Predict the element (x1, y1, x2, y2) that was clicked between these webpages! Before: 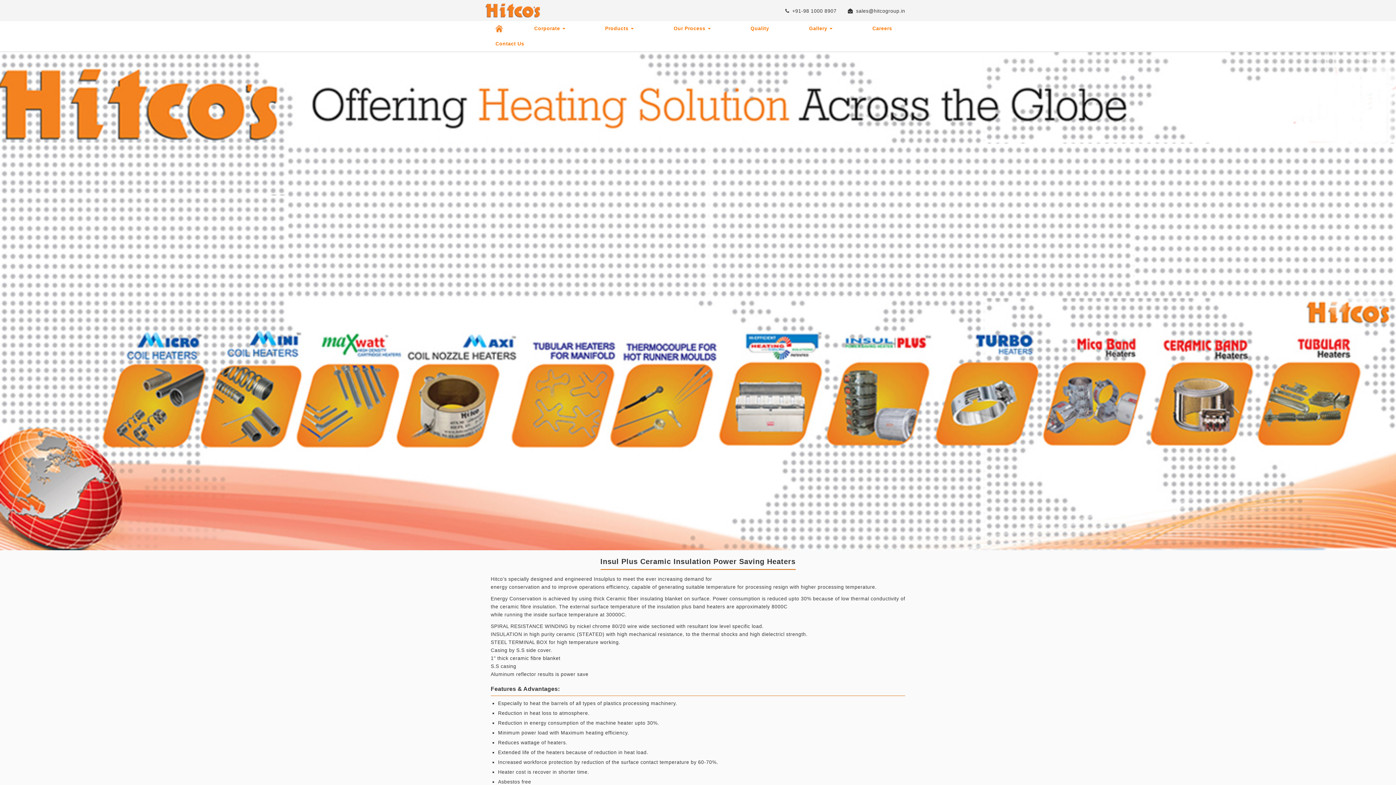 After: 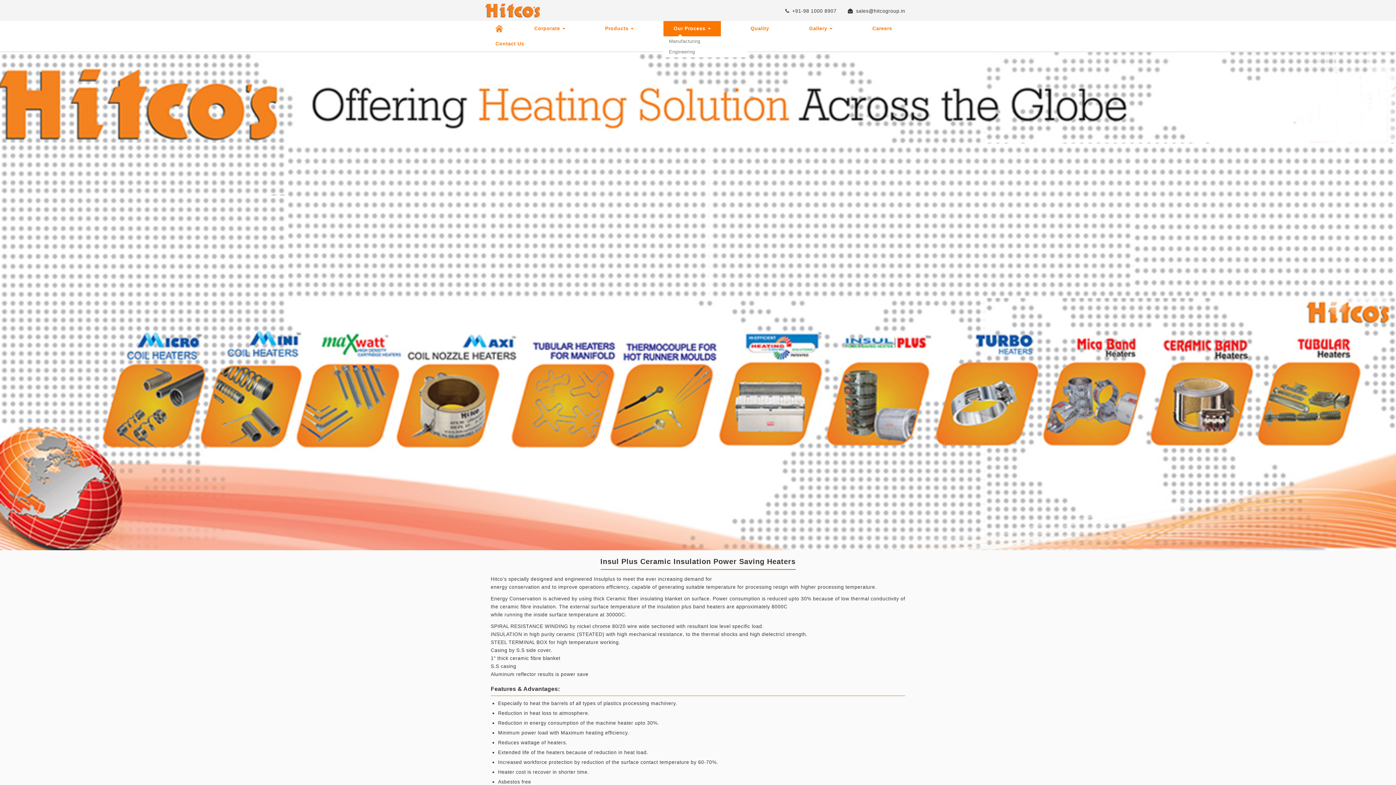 Action: label: Our Process  bbox: (663, 21, 721, 36)